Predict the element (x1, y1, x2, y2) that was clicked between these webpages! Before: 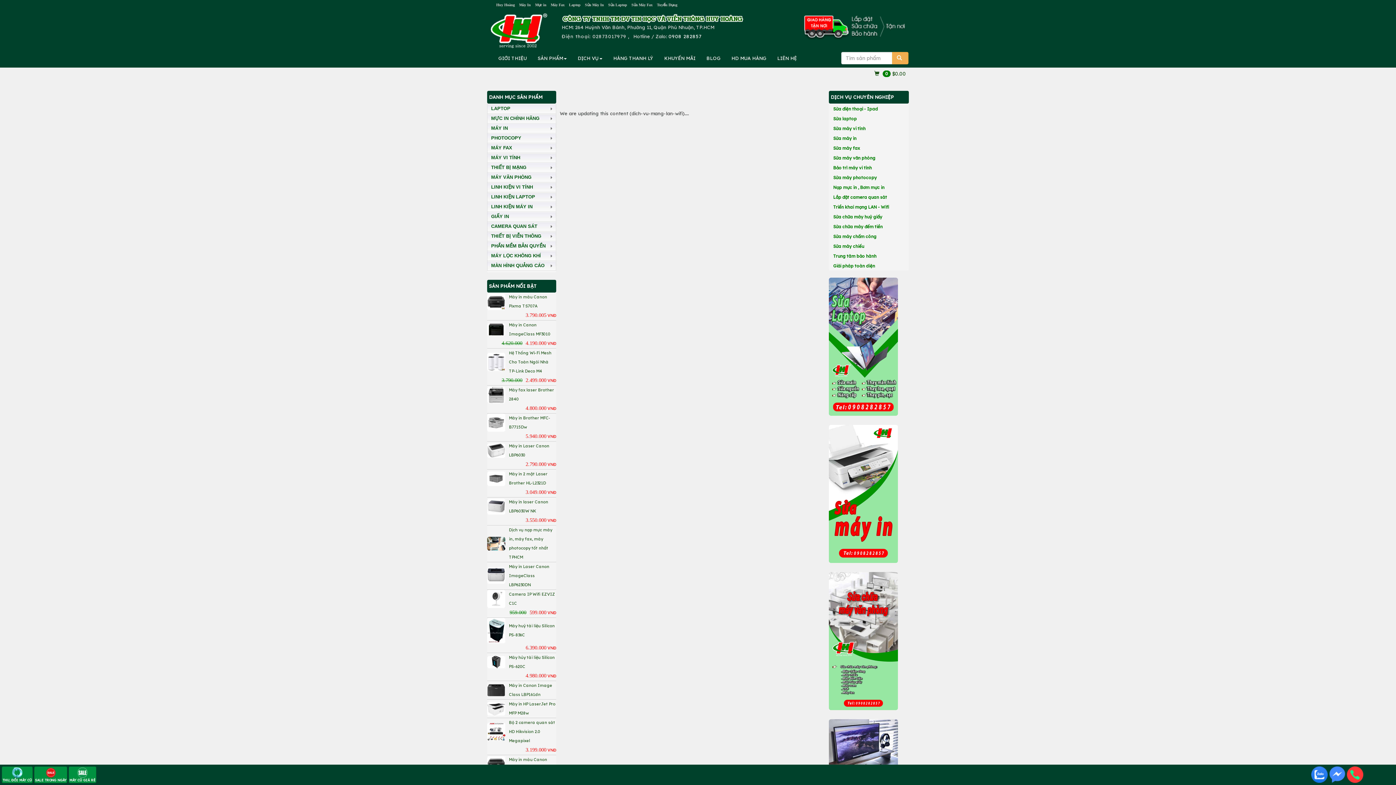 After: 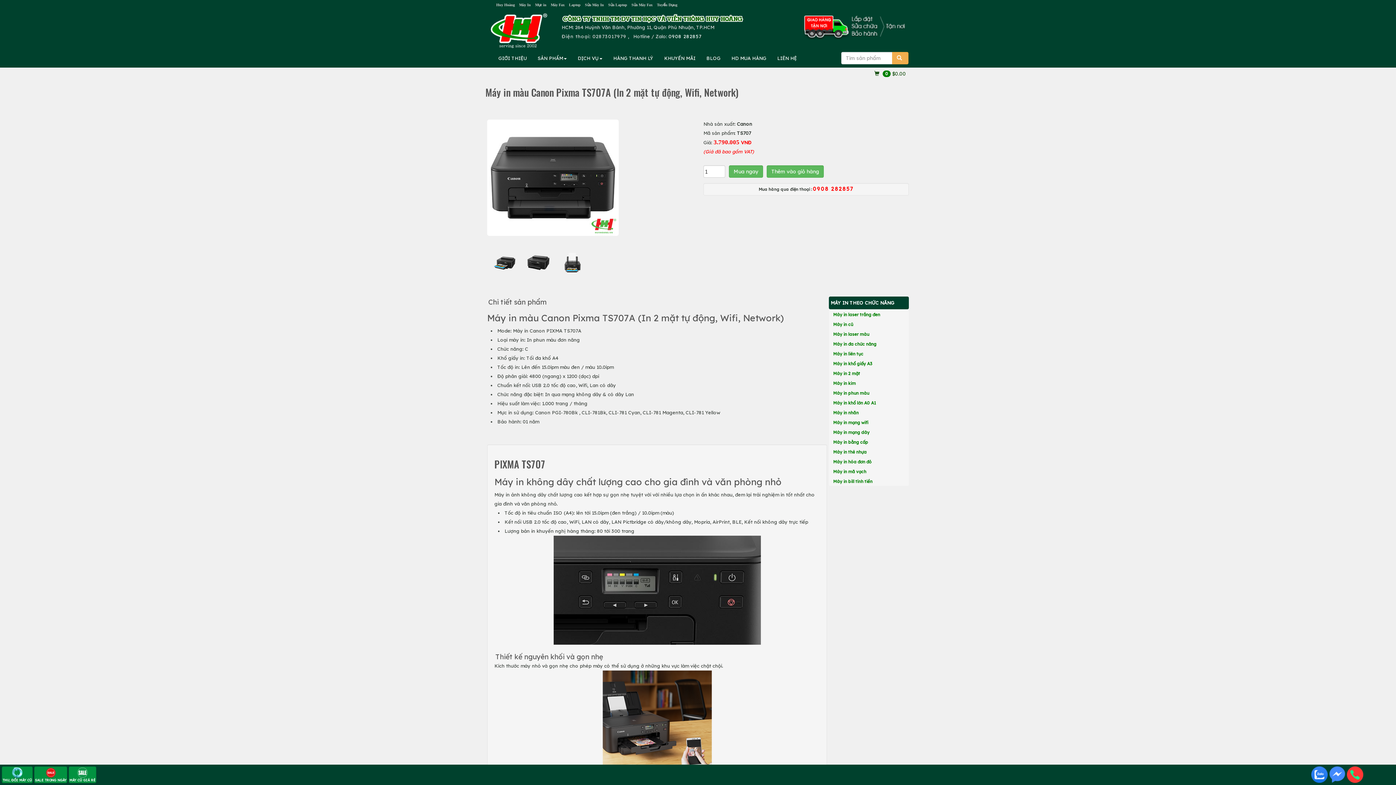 Action: label: 3.790.005 VNĐ bbox: (525, 313, 556, 318)